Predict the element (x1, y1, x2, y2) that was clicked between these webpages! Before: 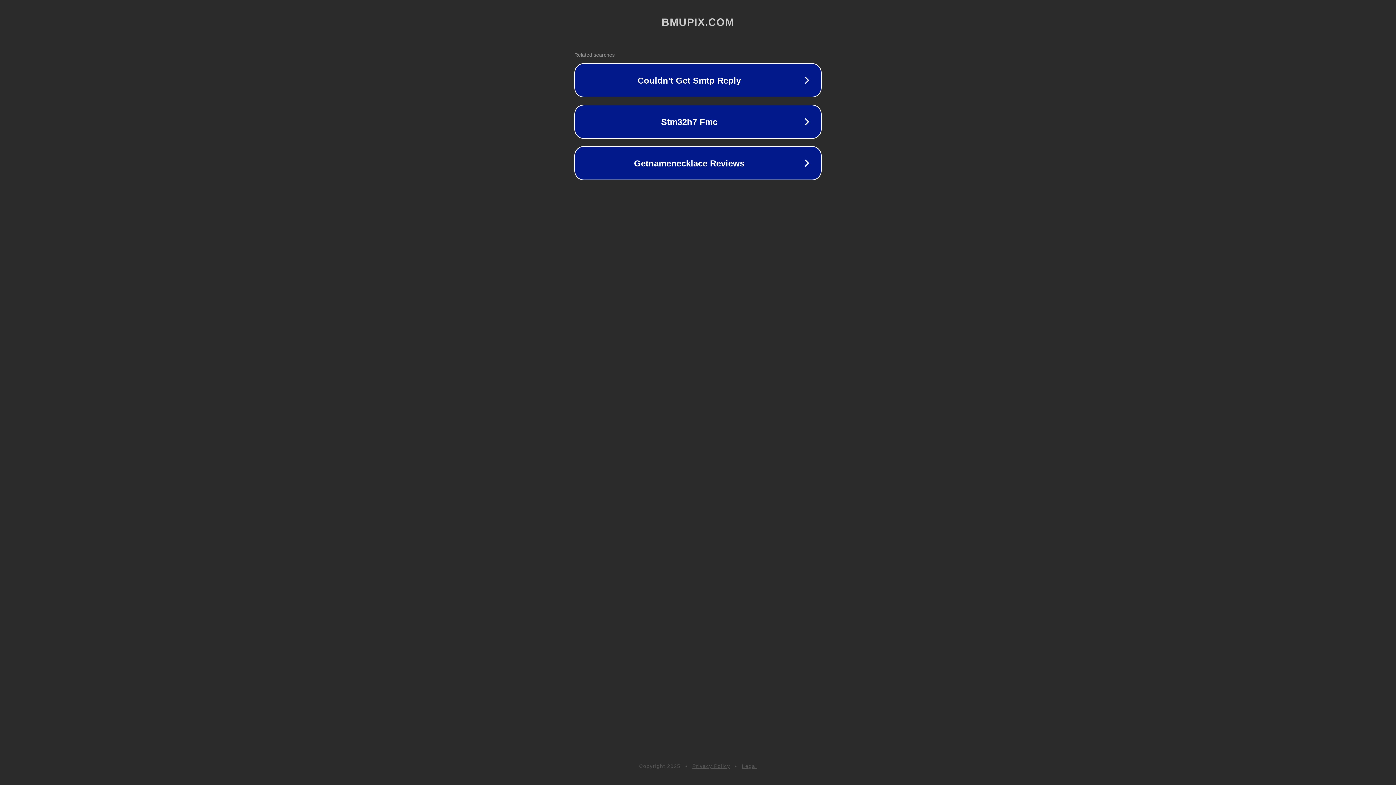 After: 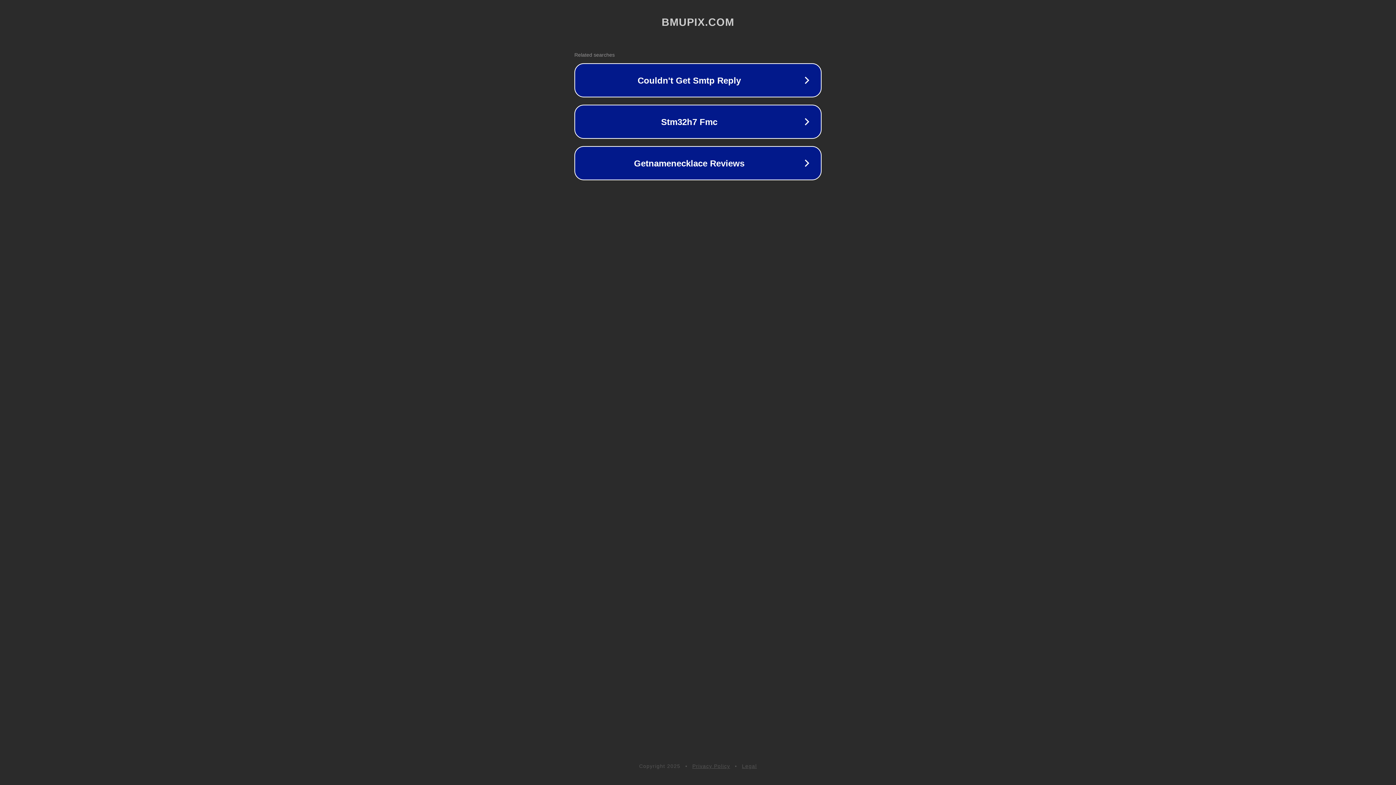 Action: label: Legal bbox: (742, 763, 757, 769)